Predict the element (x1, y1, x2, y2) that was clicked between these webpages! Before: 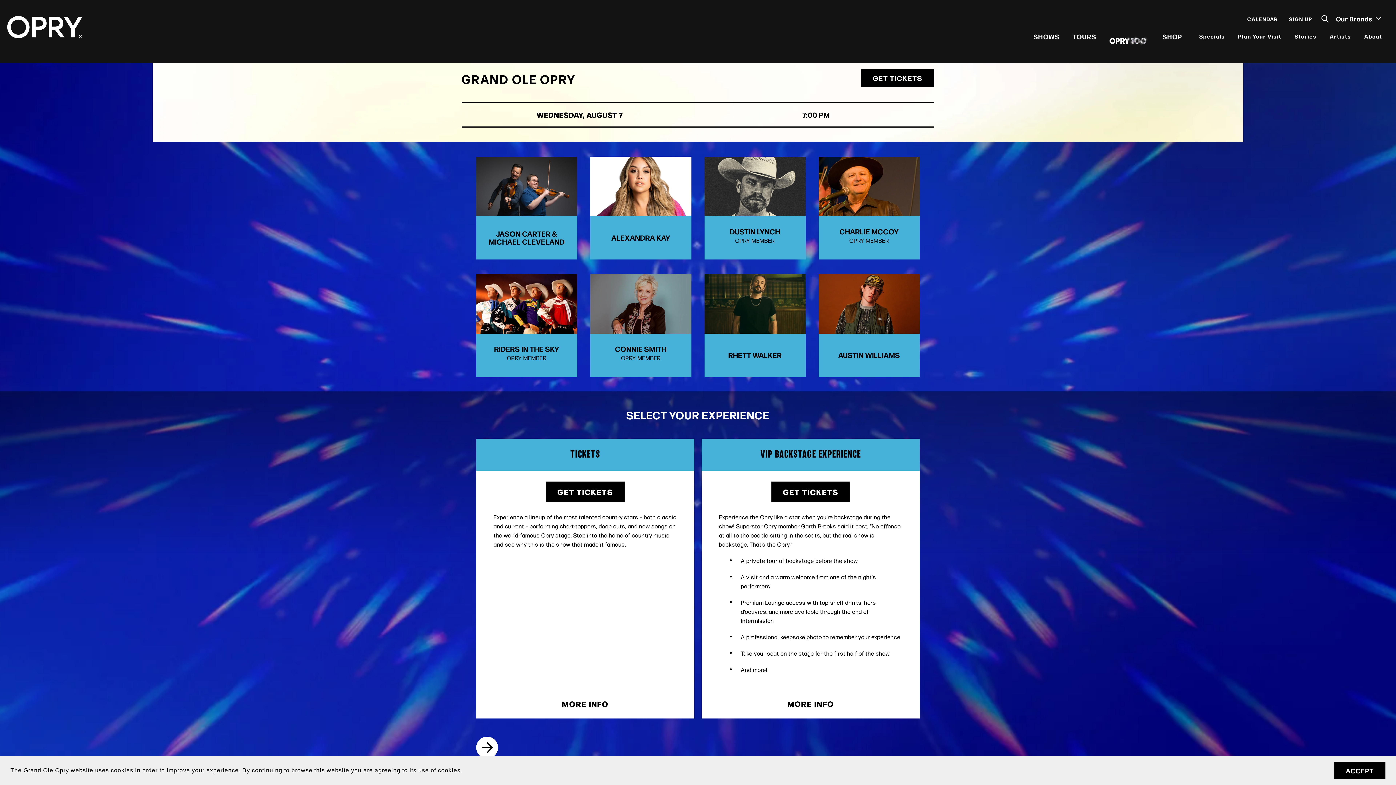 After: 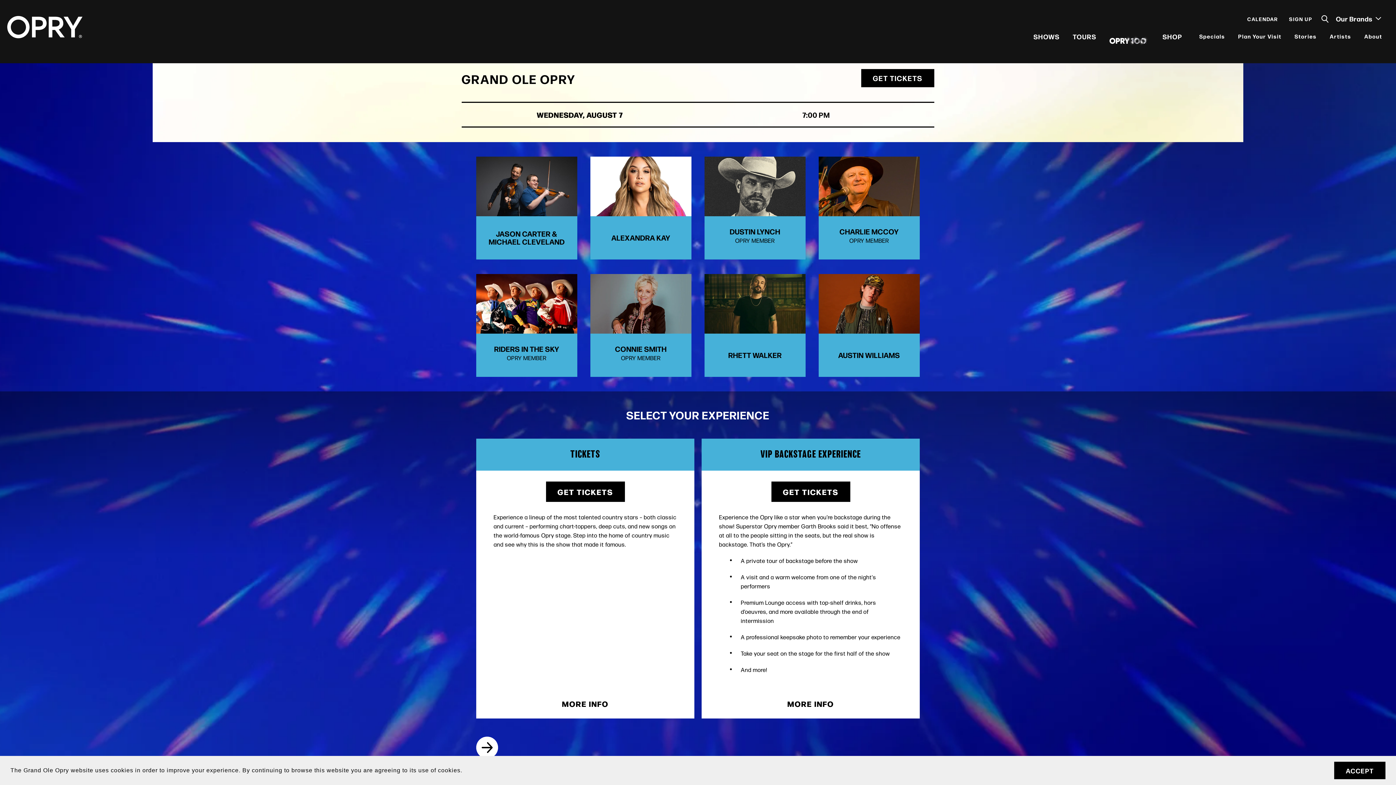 Action: label: learn more about cookies bbox: (464, 770, 466, 772)